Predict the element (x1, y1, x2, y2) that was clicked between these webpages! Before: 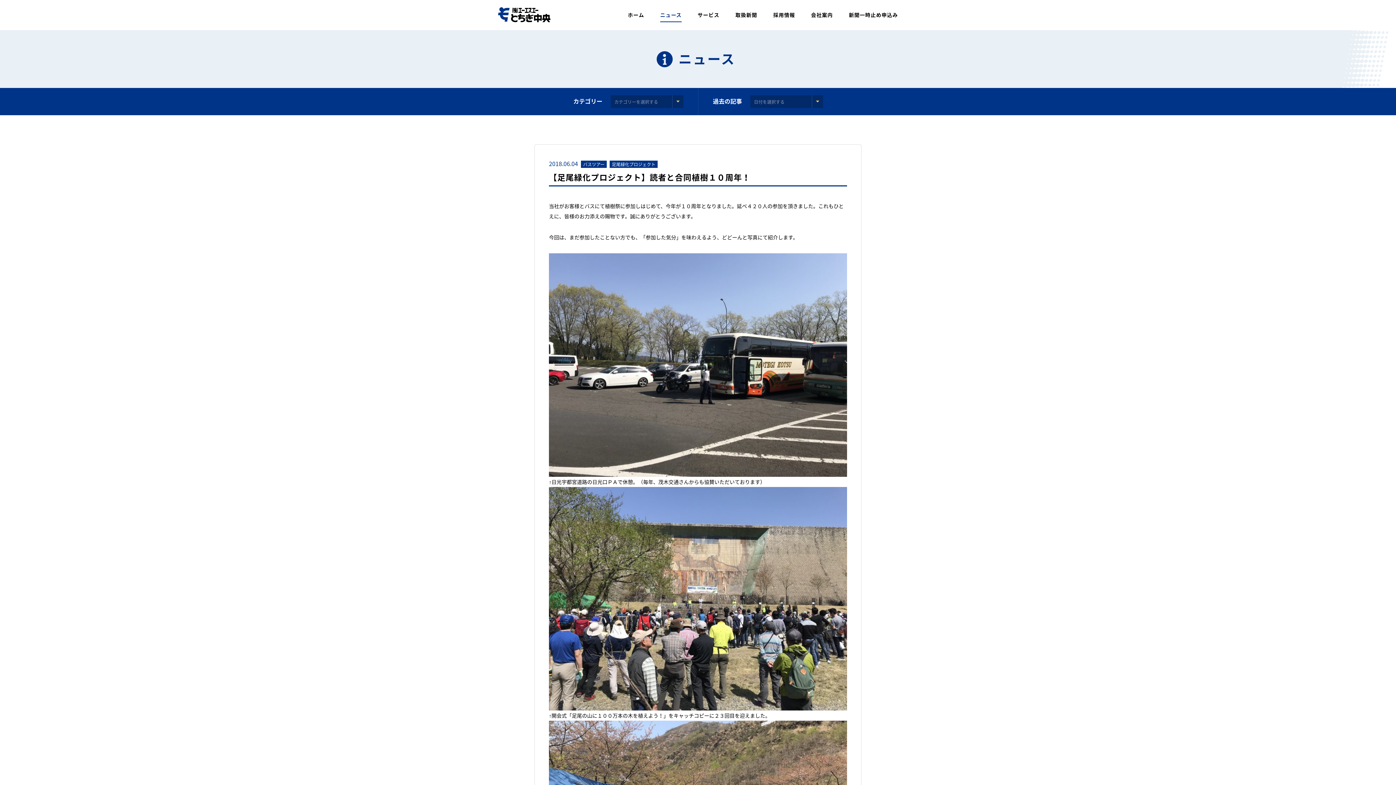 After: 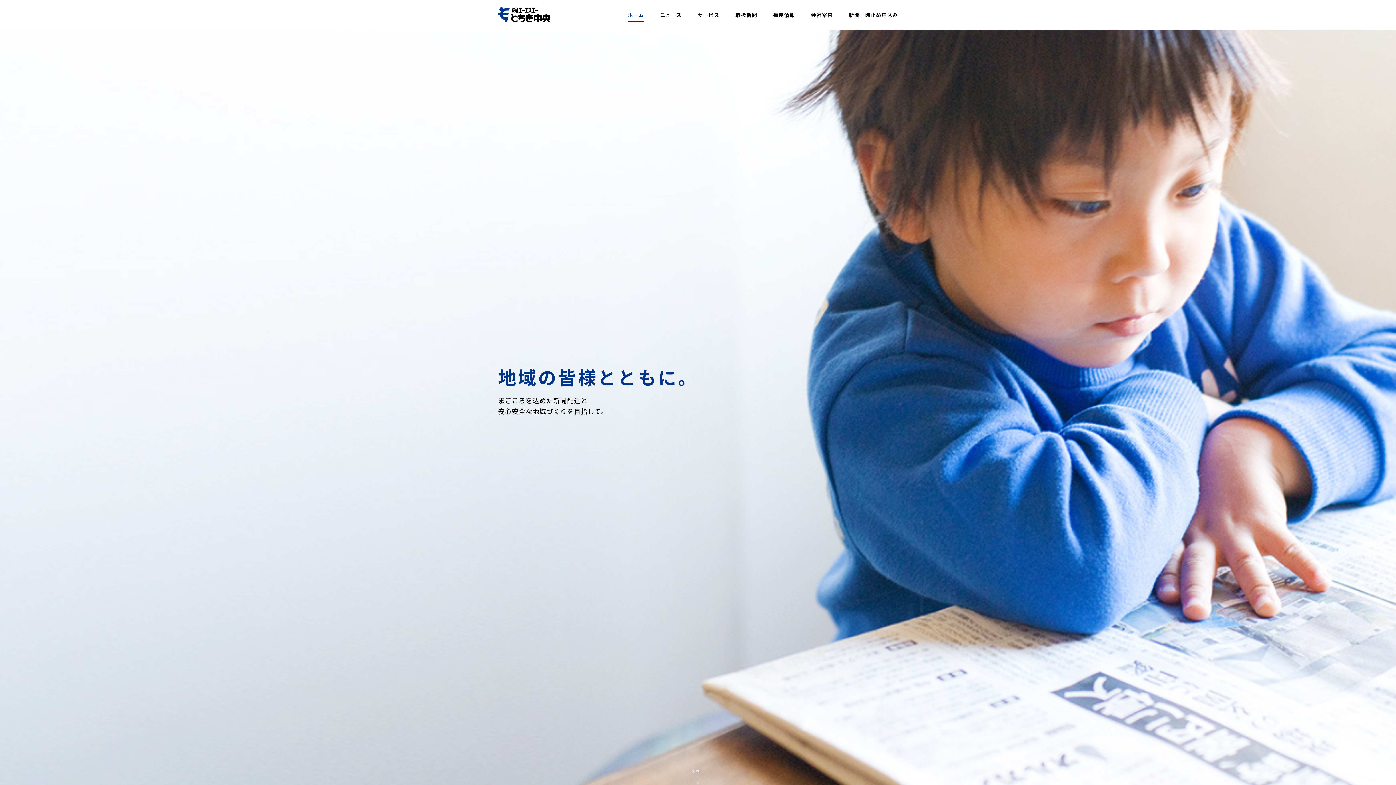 Action: bbox: (628, 11, 644, 18) label: ホーム